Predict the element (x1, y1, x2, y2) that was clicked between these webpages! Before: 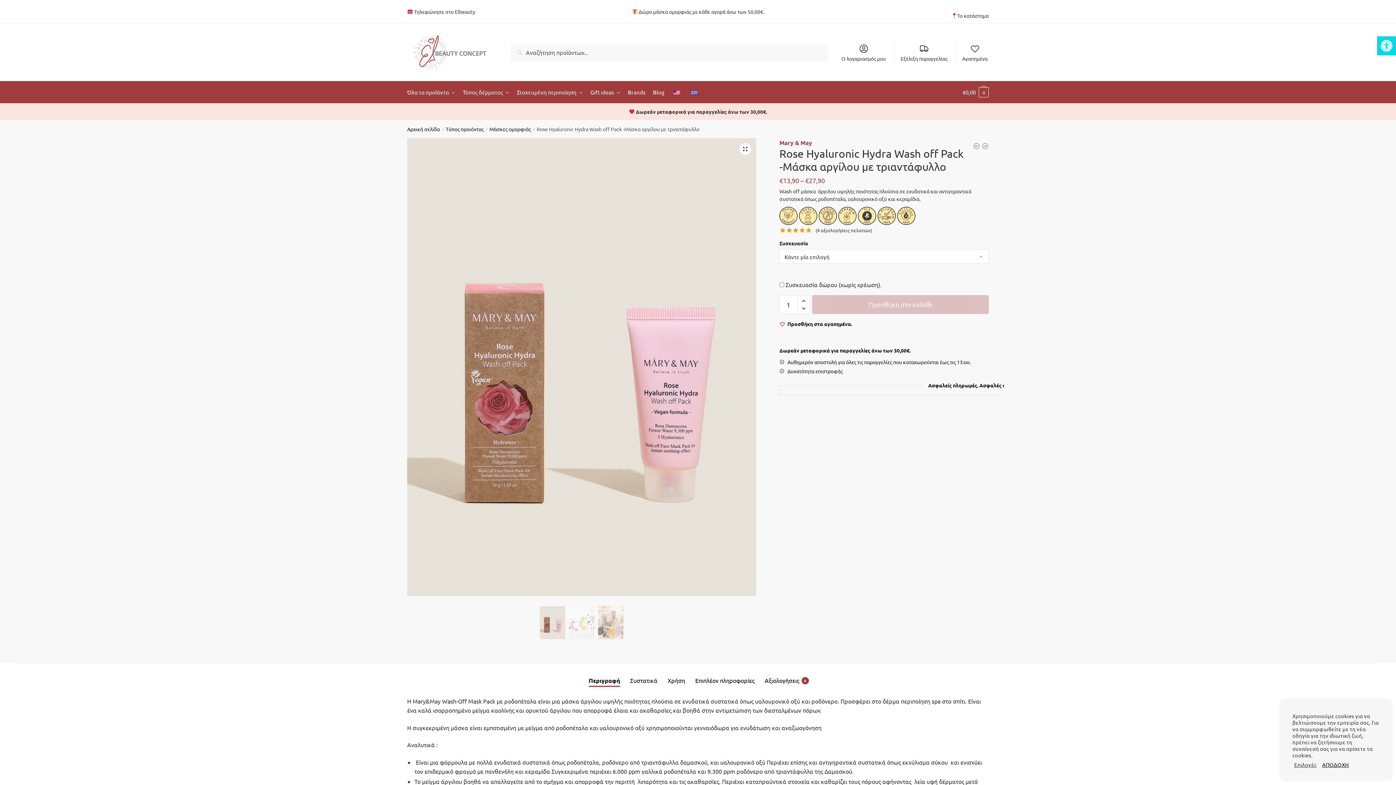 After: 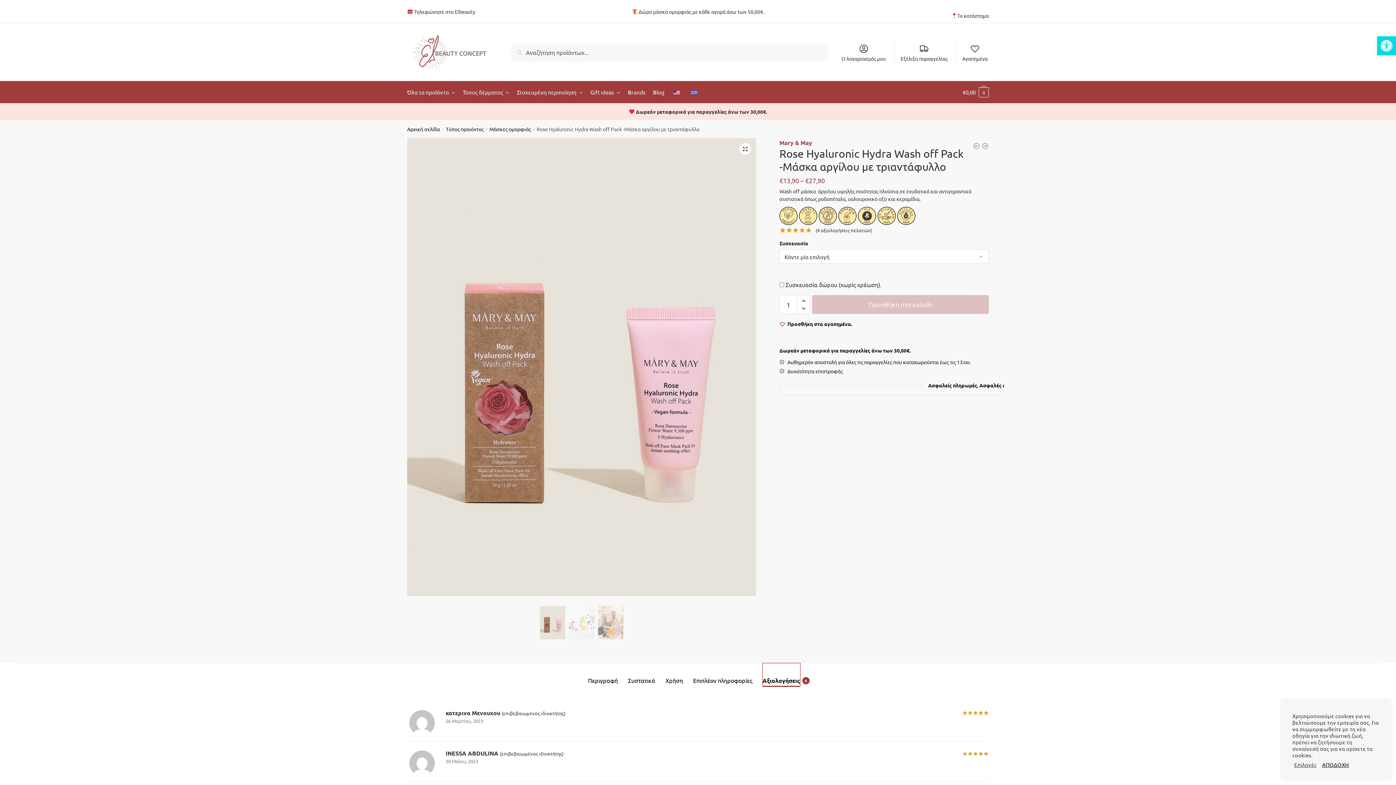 Action: label: Αξιολογήσεις
4 bbox: (764, 663, 799, 686)